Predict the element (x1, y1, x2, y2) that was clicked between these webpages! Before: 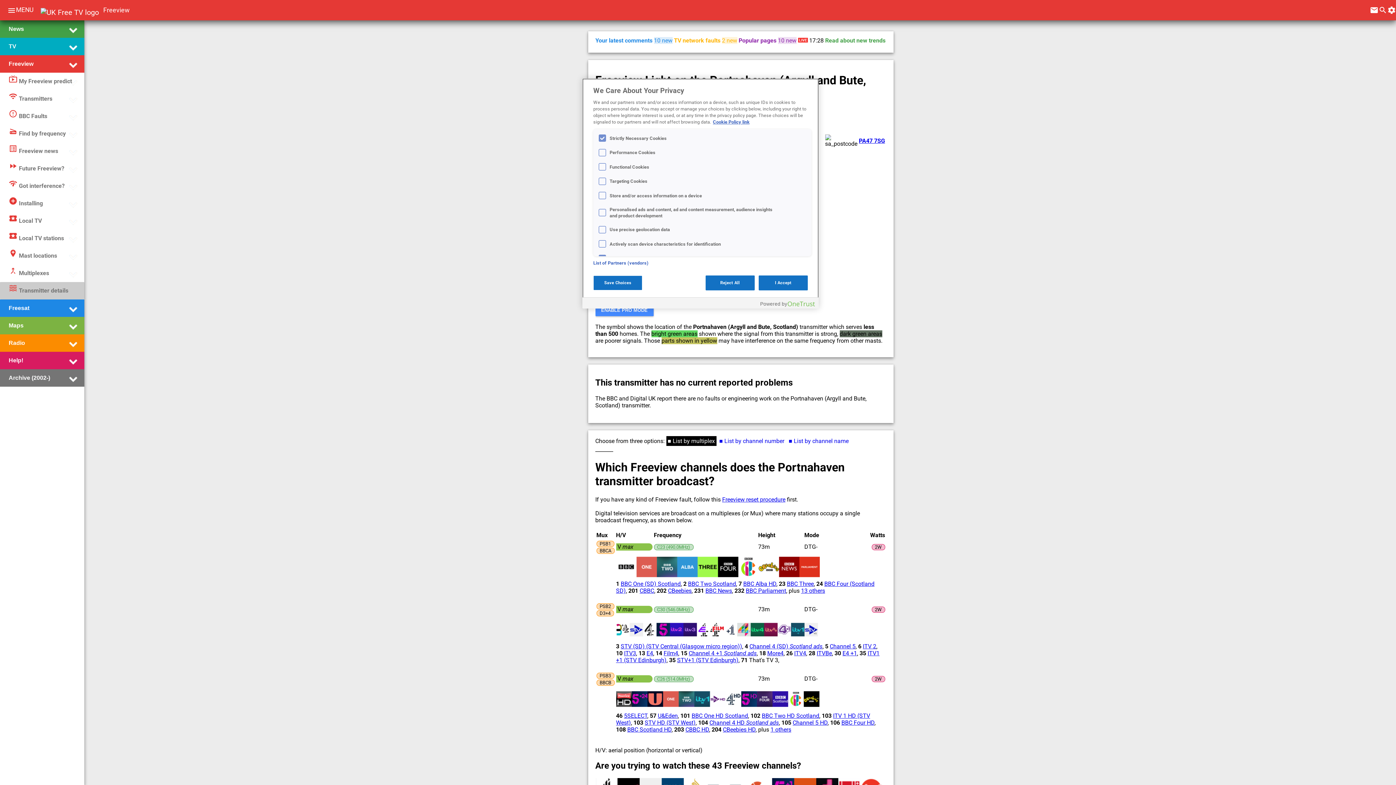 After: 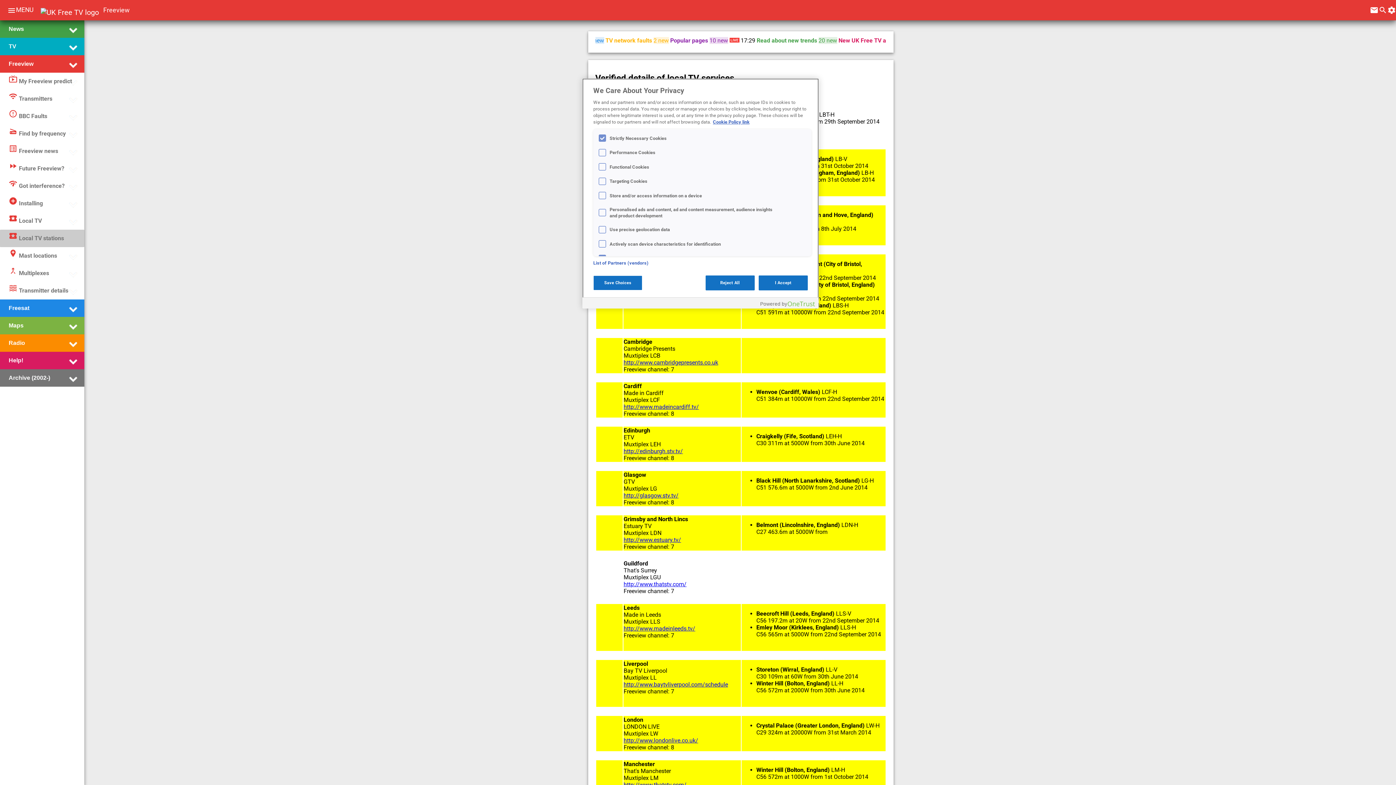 Action: label: local_playLocal TV stations bbox: (8, 231, 64, 245)